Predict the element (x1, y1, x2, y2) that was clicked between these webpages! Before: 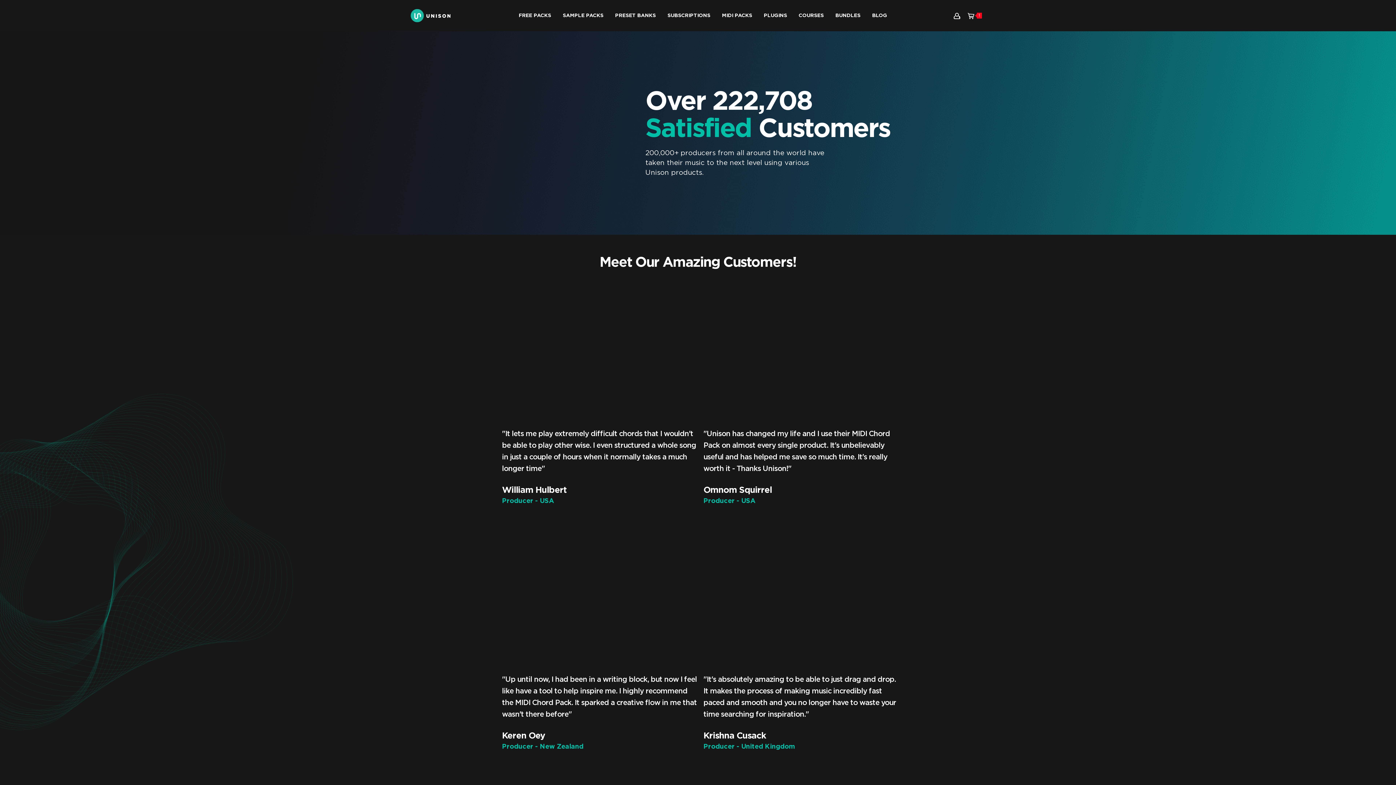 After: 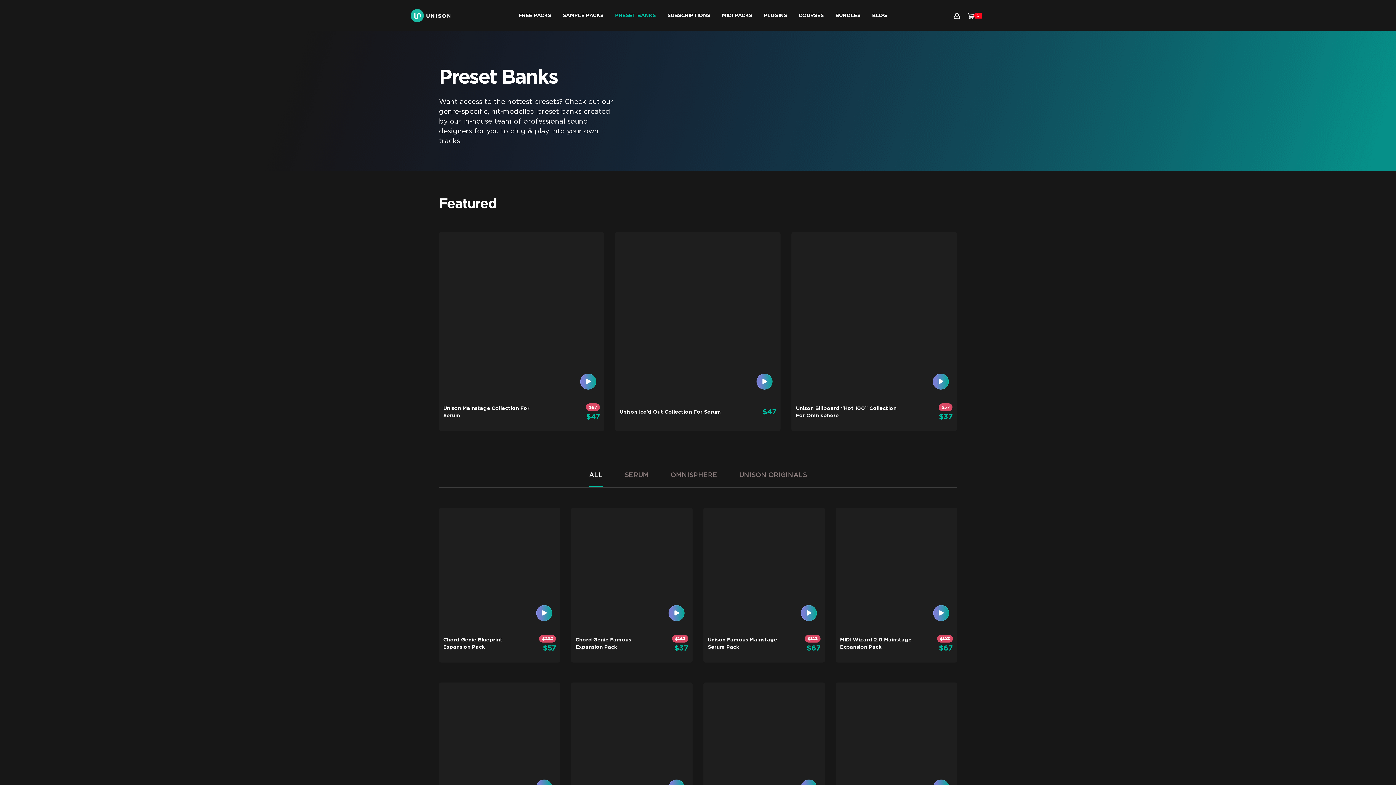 Action: label: PRESET BANKS bbox: (609, 4, 661, 26)